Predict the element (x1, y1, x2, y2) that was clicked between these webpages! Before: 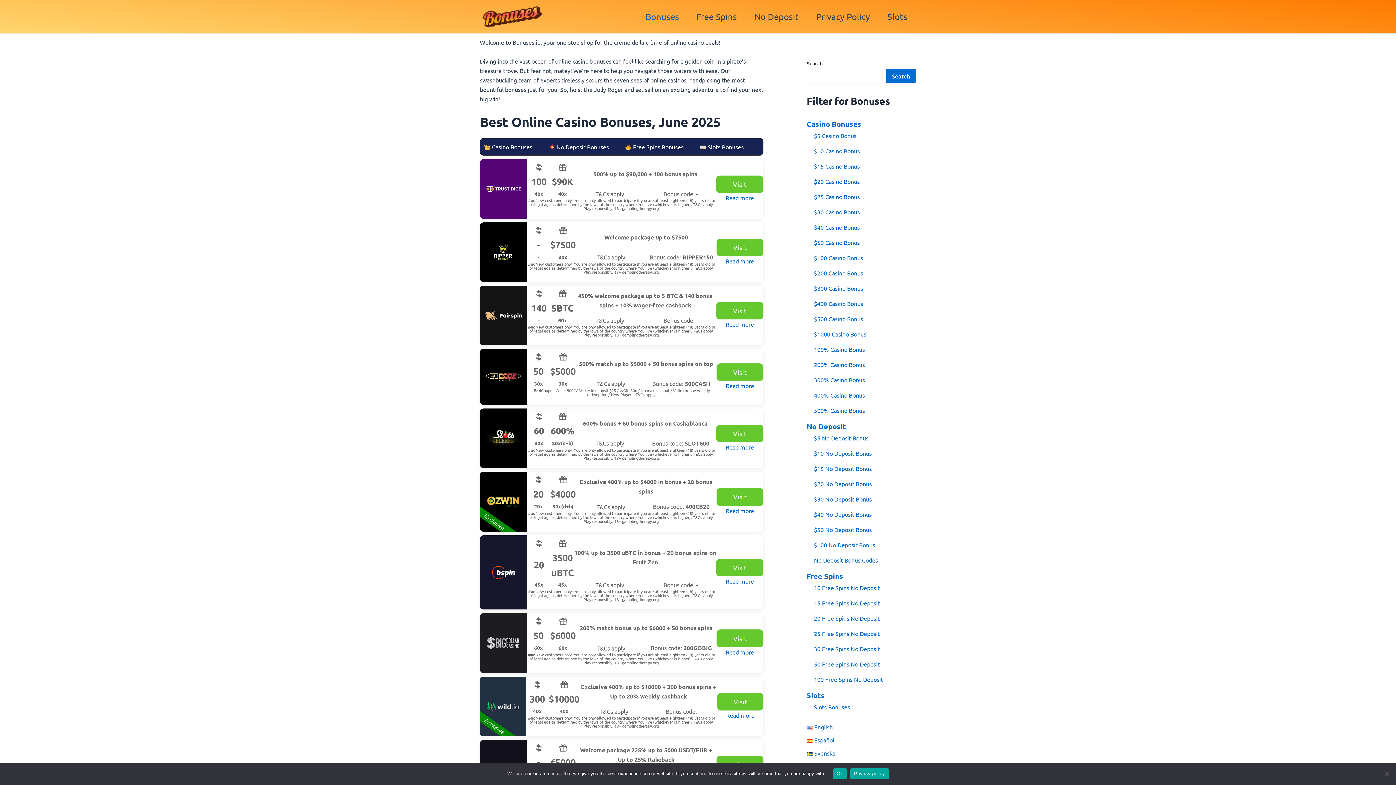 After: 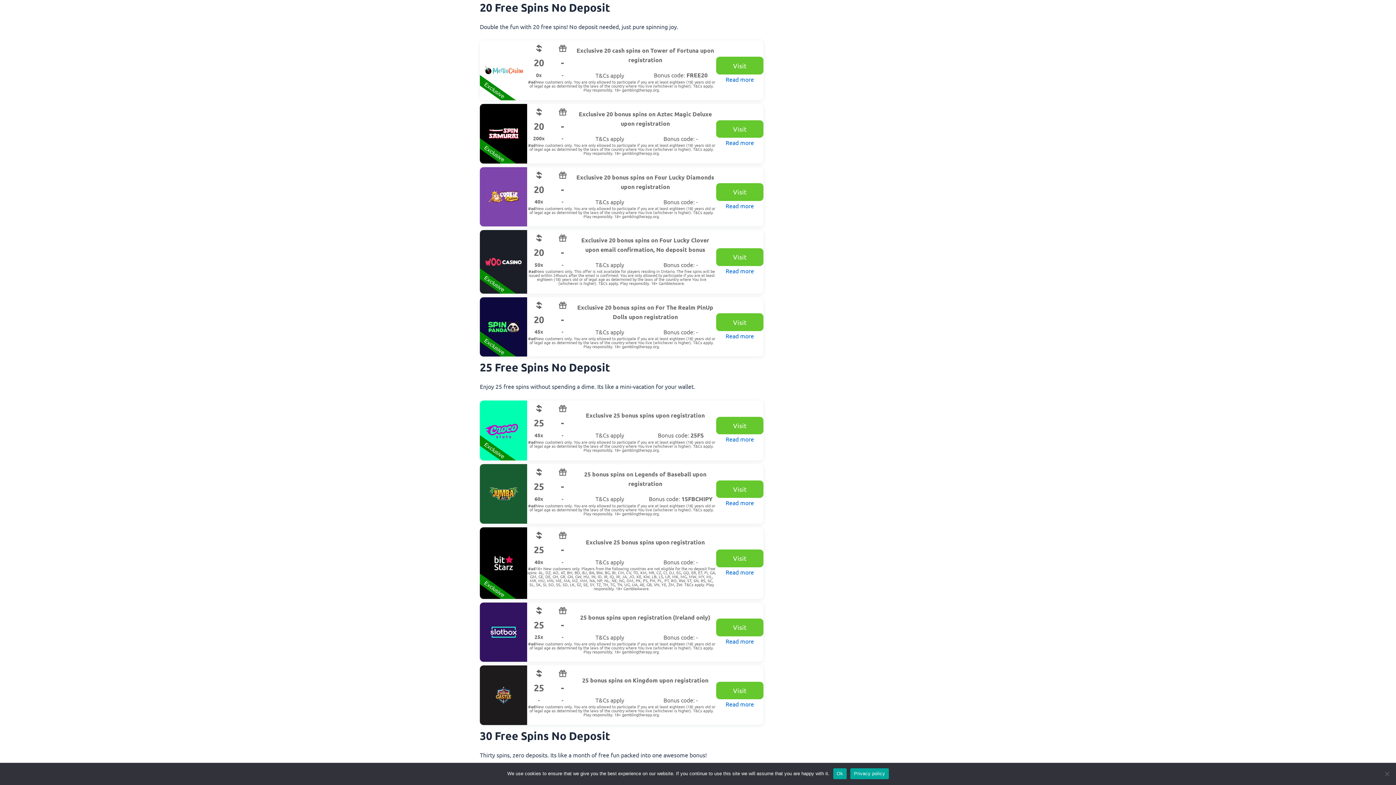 Action: label: 20 Free Spins No Deposit bbox: (814, 613, 916, 624)